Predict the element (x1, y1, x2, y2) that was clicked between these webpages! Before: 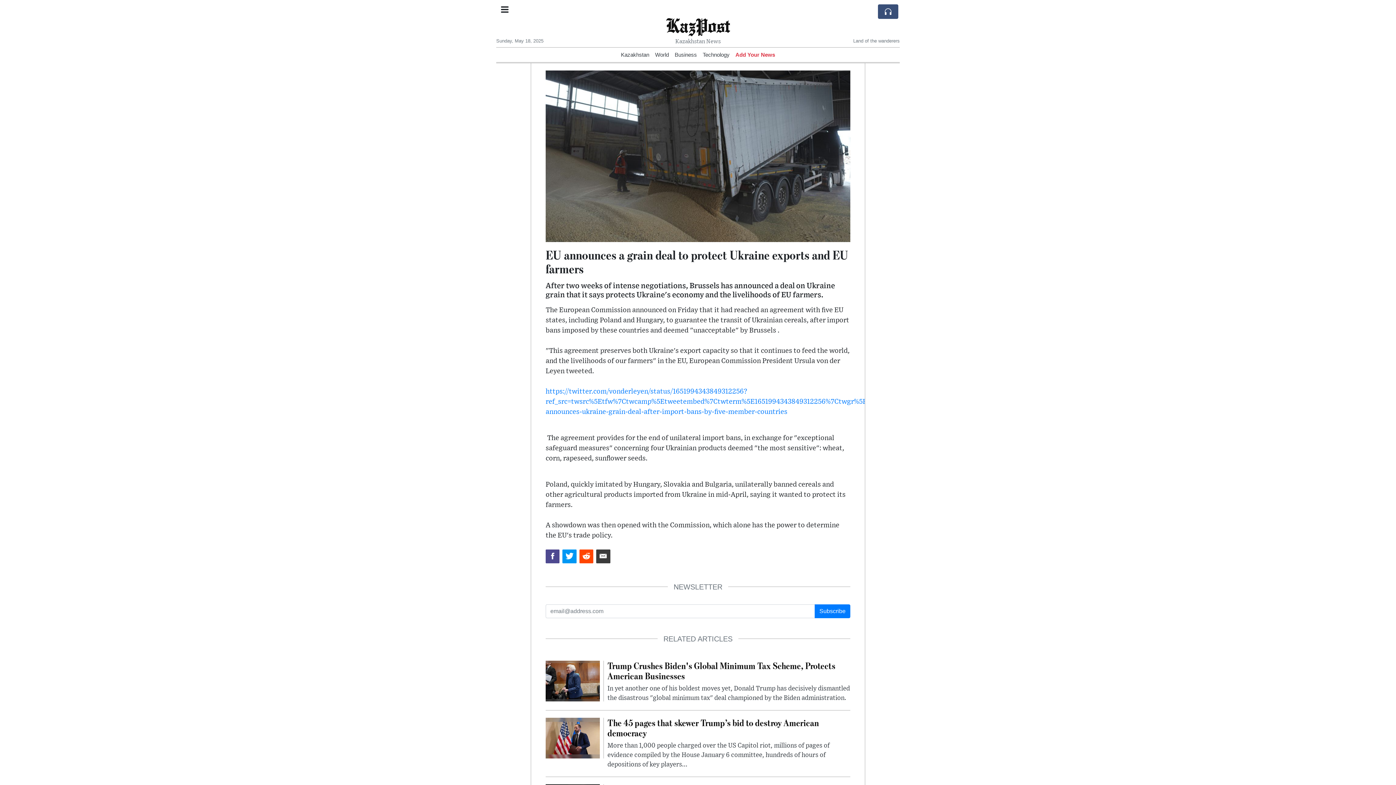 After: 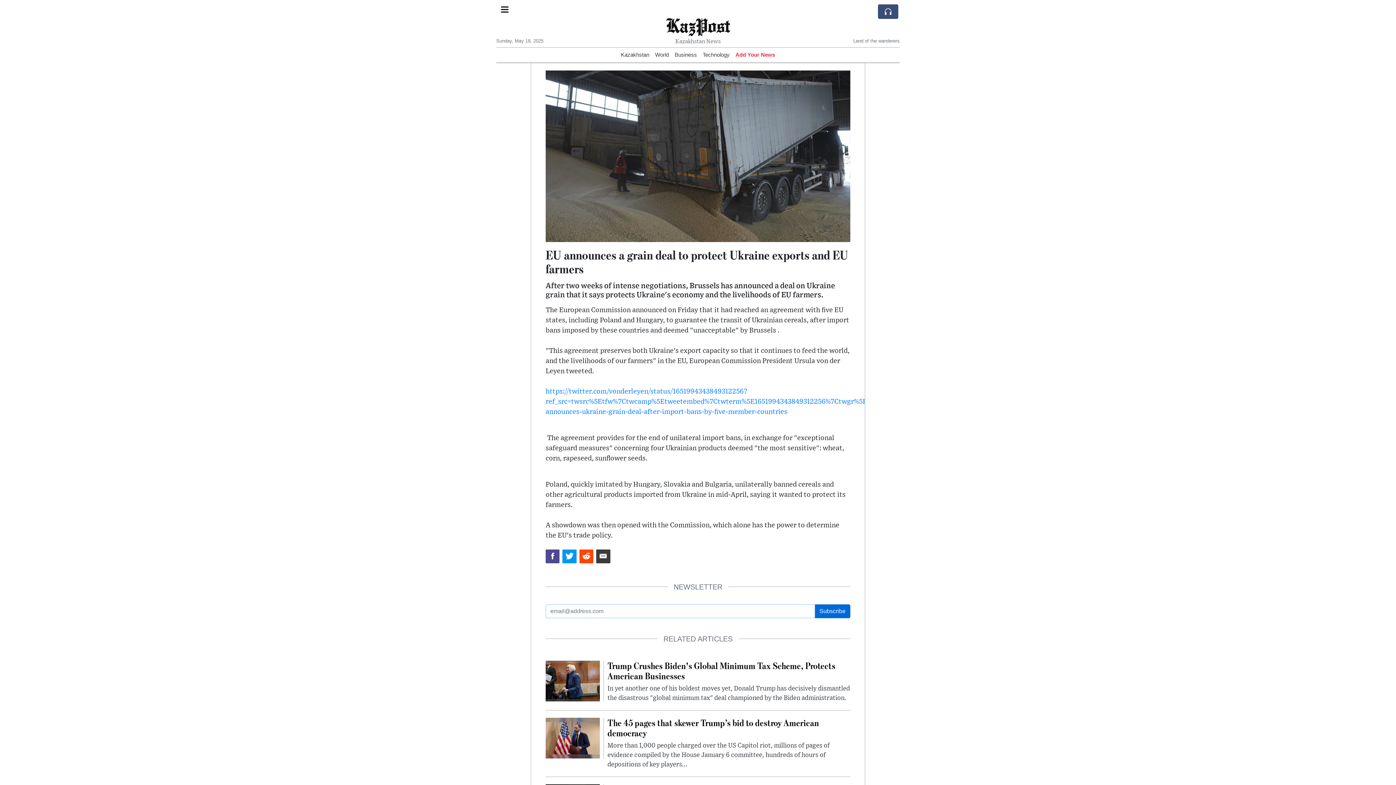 Action: label: Subscribe bbox: (814, 604, 850, 618)